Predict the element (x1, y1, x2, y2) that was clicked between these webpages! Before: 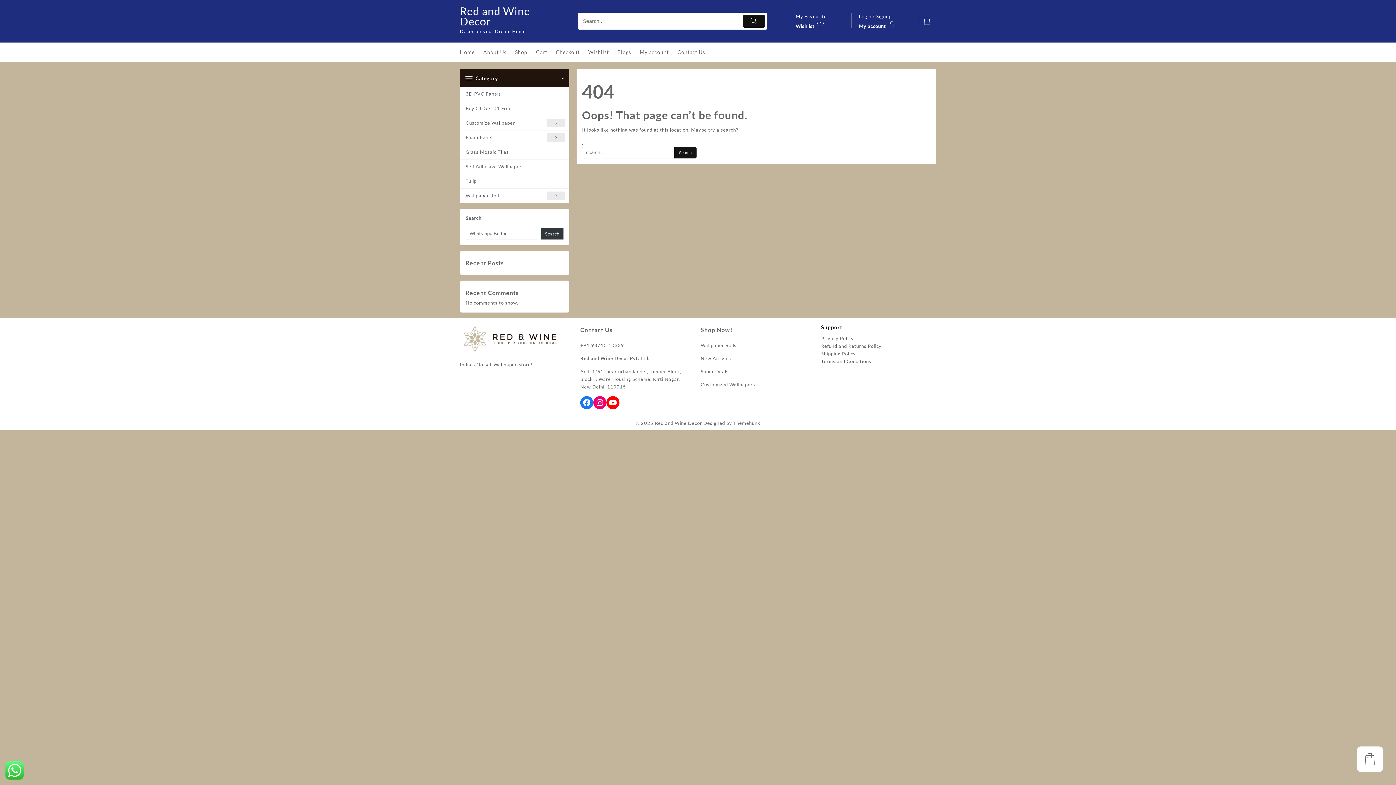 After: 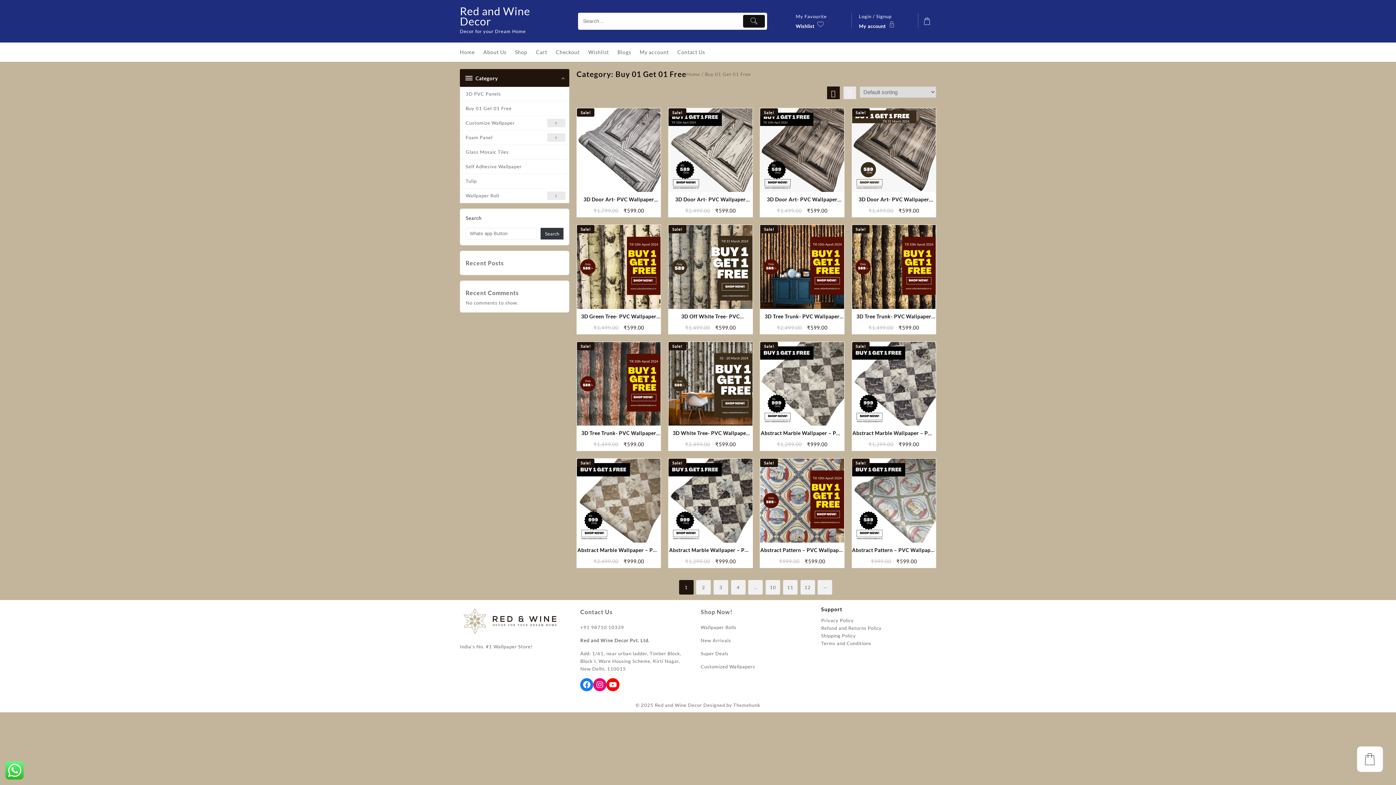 Action: label: Buy 01 Get 01 Free bbox: (460, 101, 569, 116)